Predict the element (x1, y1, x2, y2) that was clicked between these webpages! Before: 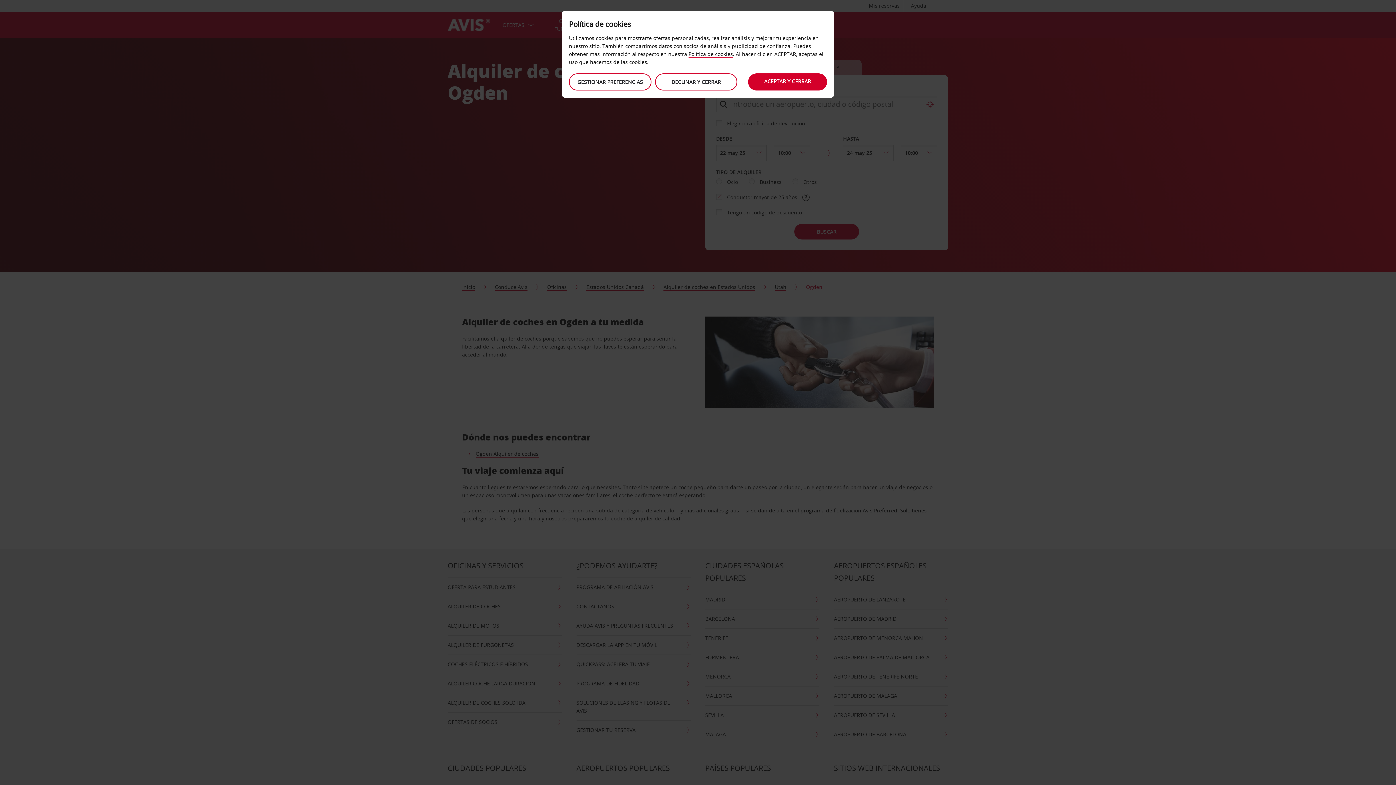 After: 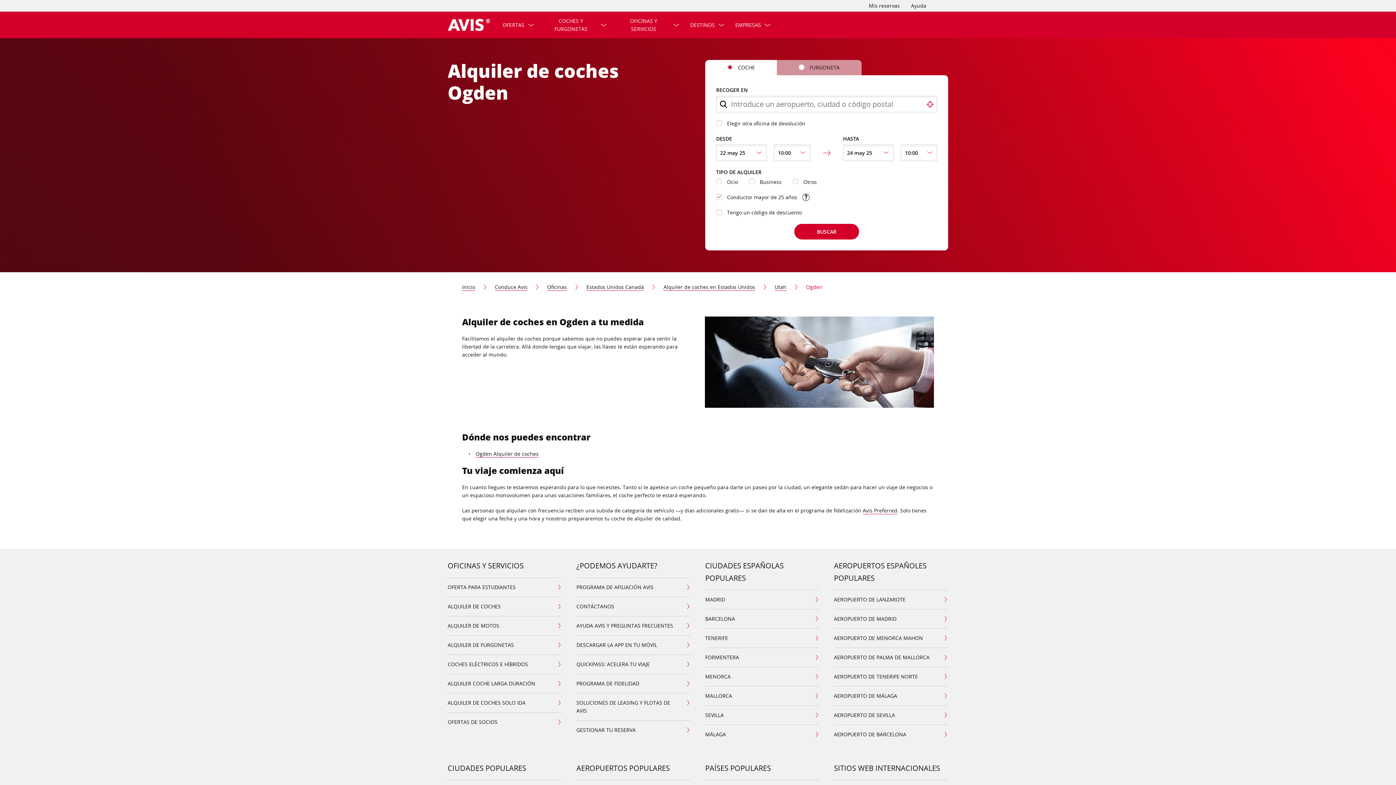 Action: label: ACEPTAR Y CERRAR bbox: (748, 73, 827, 90)